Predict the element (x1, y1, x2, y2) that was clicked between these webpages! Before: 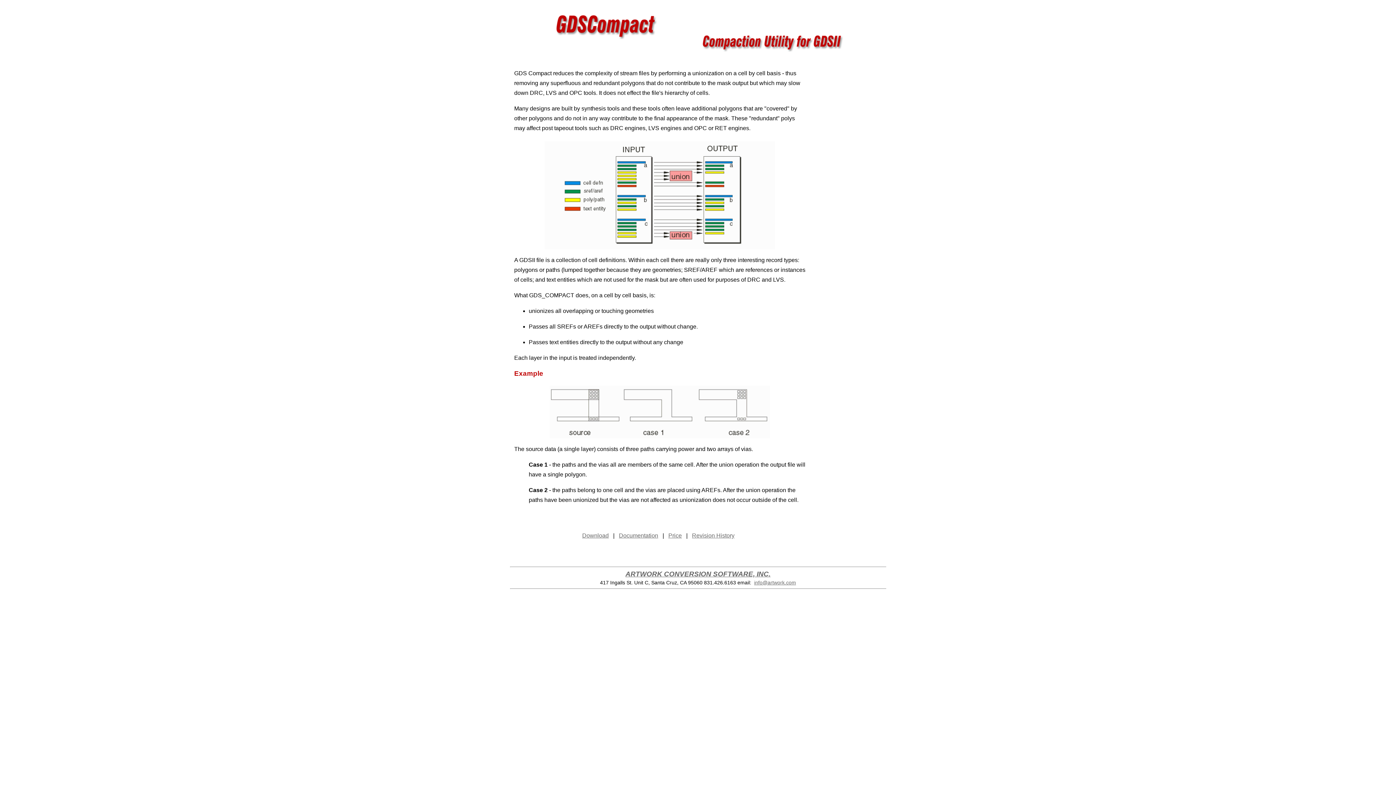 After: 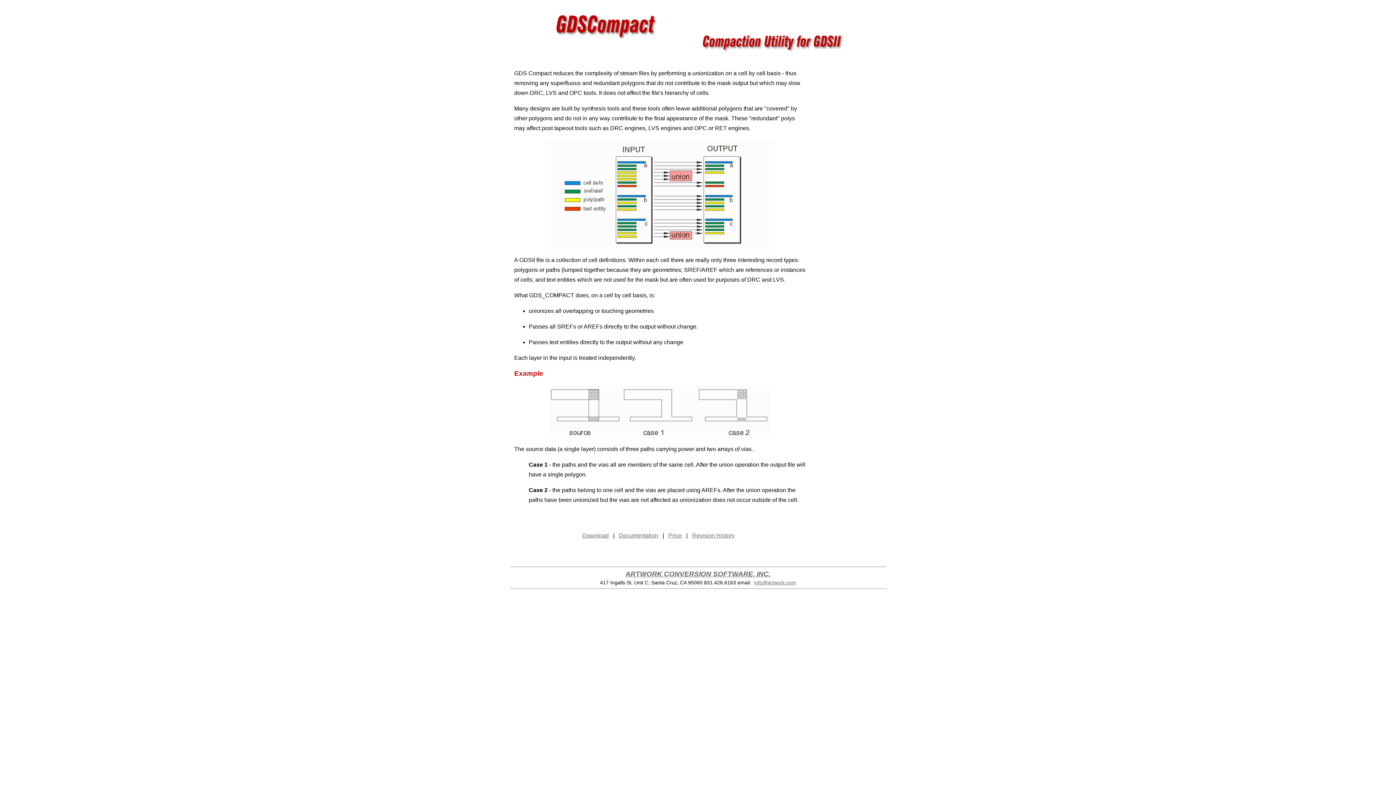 Action: bbox: (510, 8, 886, 51)